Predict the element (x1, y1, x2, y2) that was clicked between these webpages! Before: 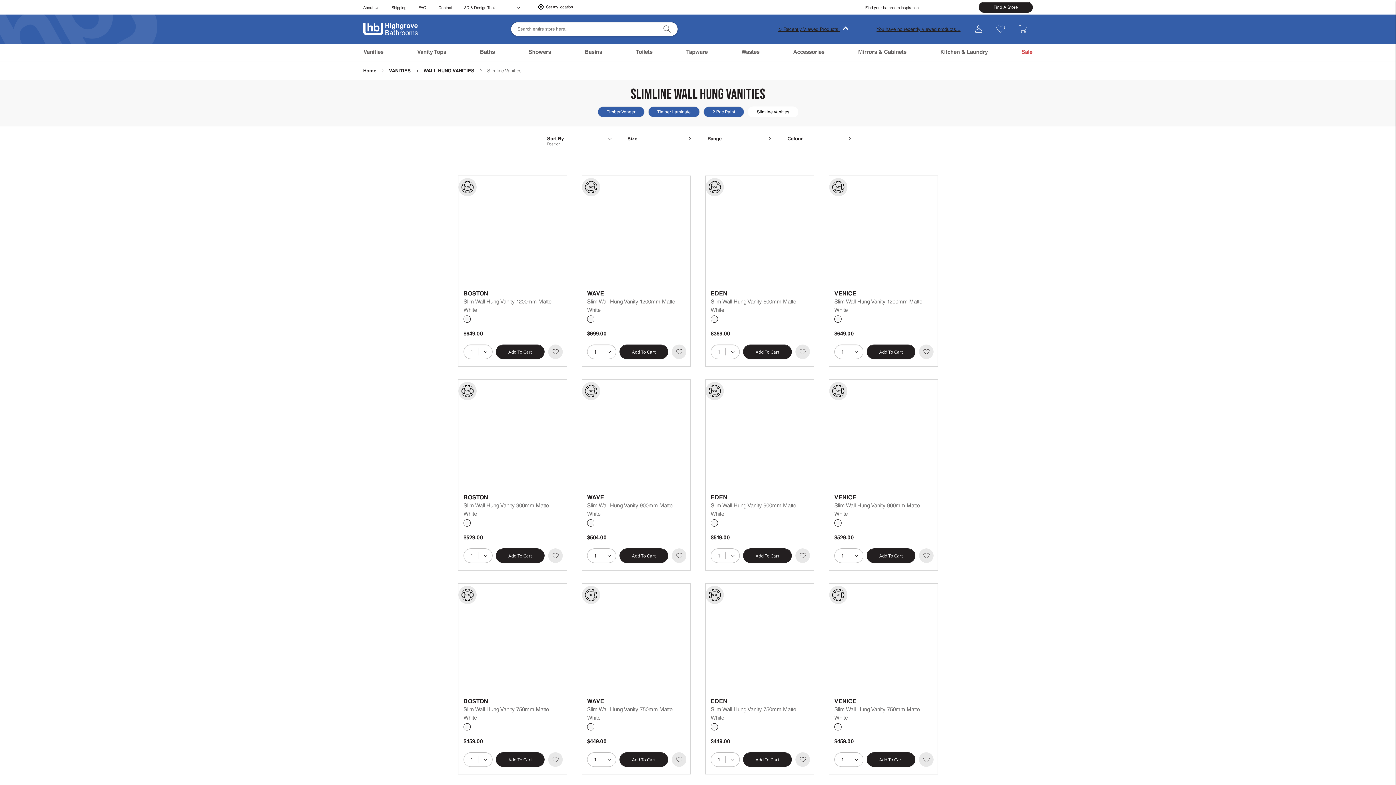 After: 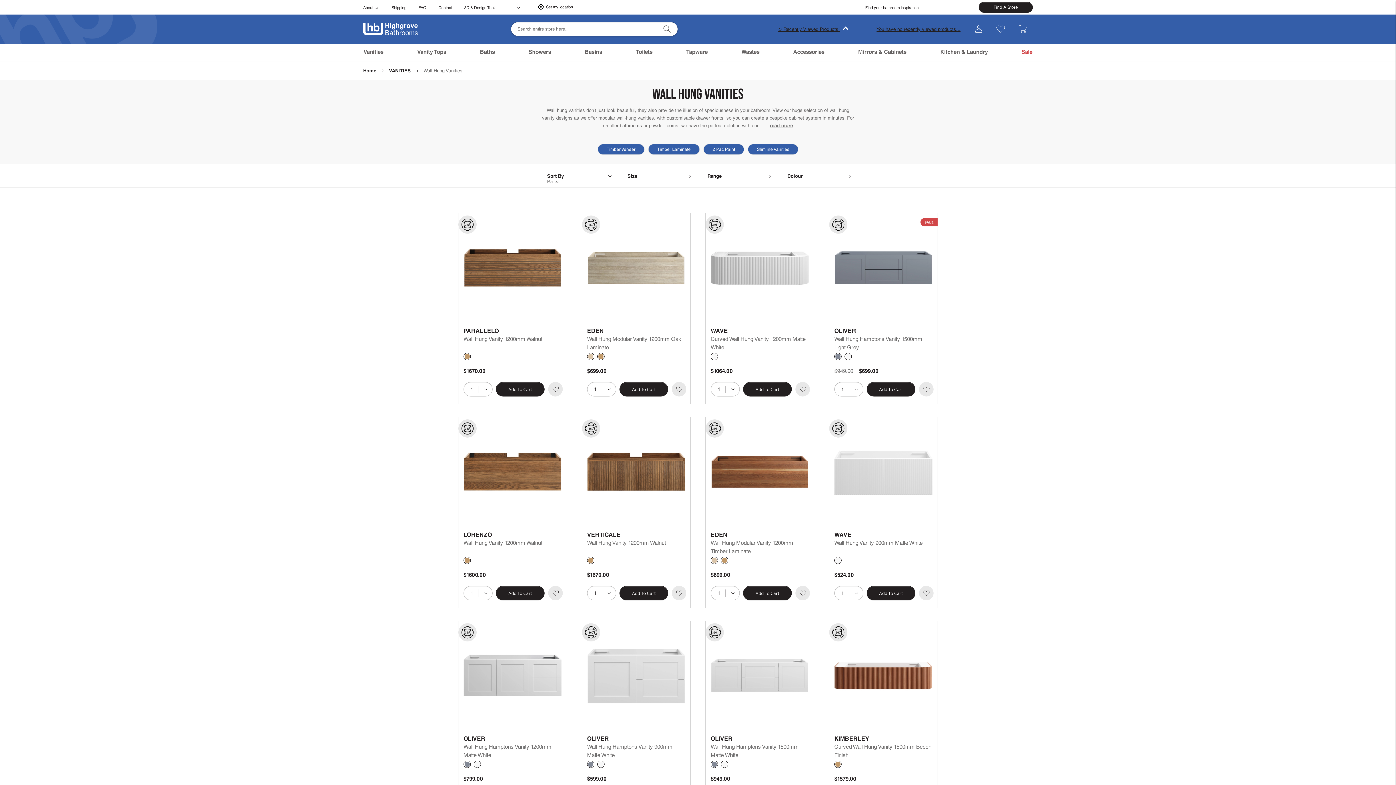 Action: bbox: (423, 67, 476, 73) label: WALL HUNG VANITIES 